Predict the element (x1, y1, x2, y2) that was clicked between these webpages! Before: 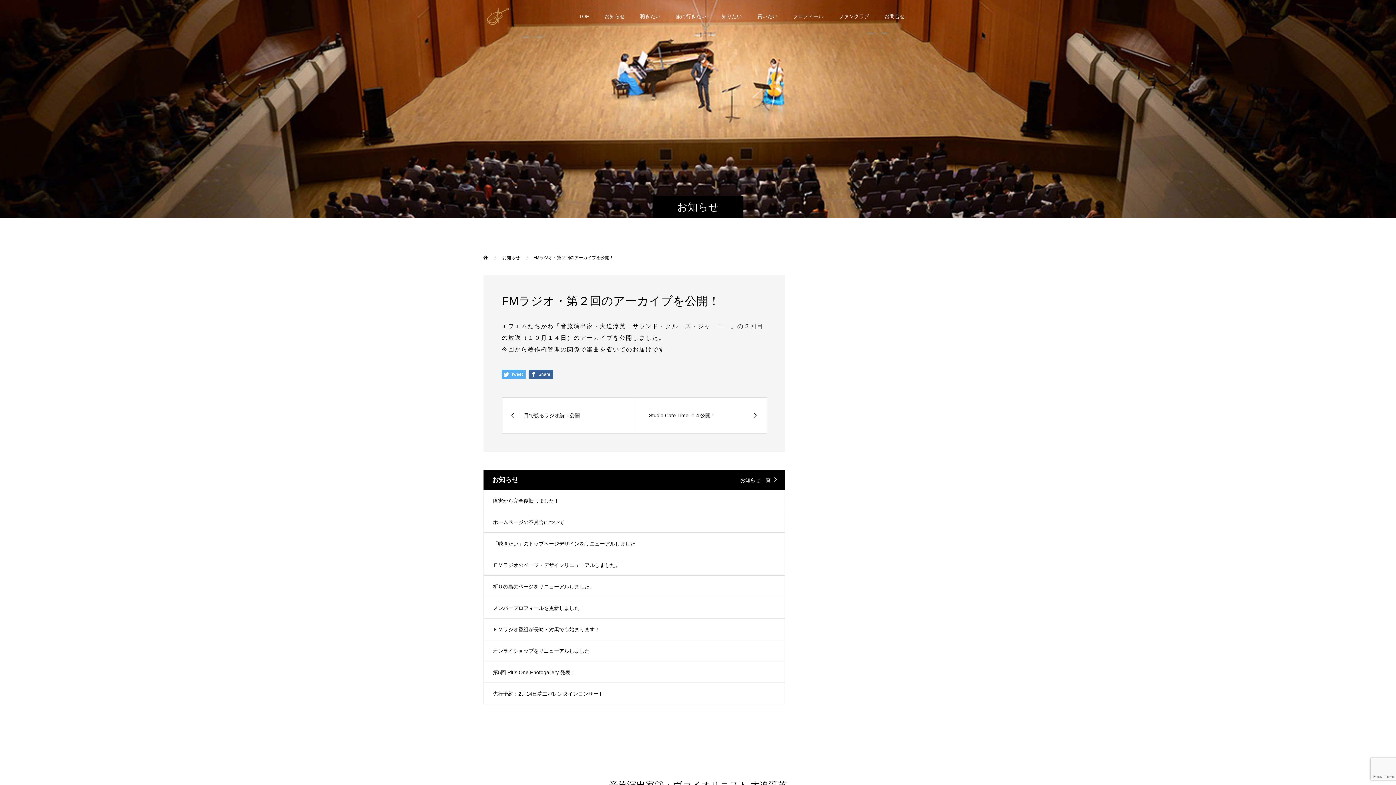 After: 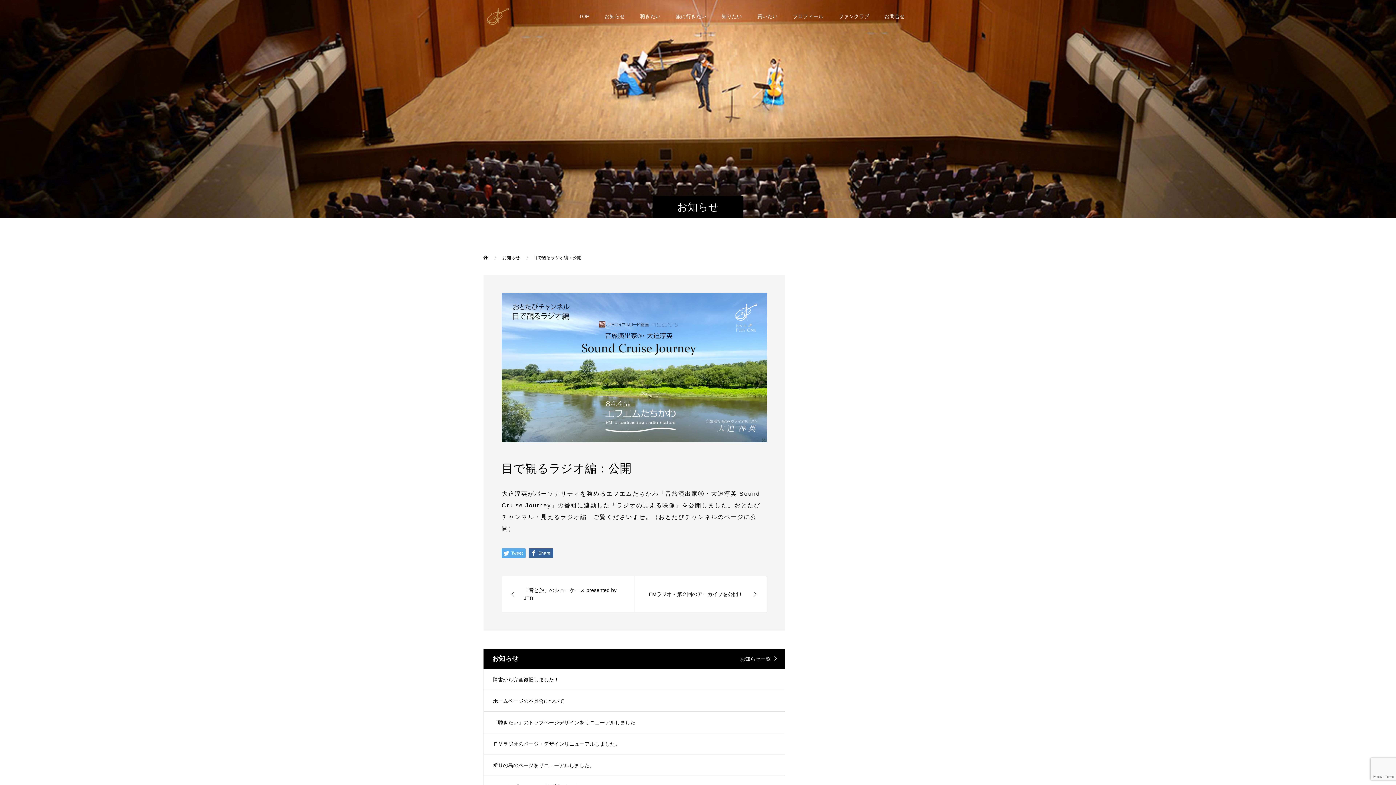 Action: bbox: (502, 397, 634, 433) label: 目で観るラジオ編：公開